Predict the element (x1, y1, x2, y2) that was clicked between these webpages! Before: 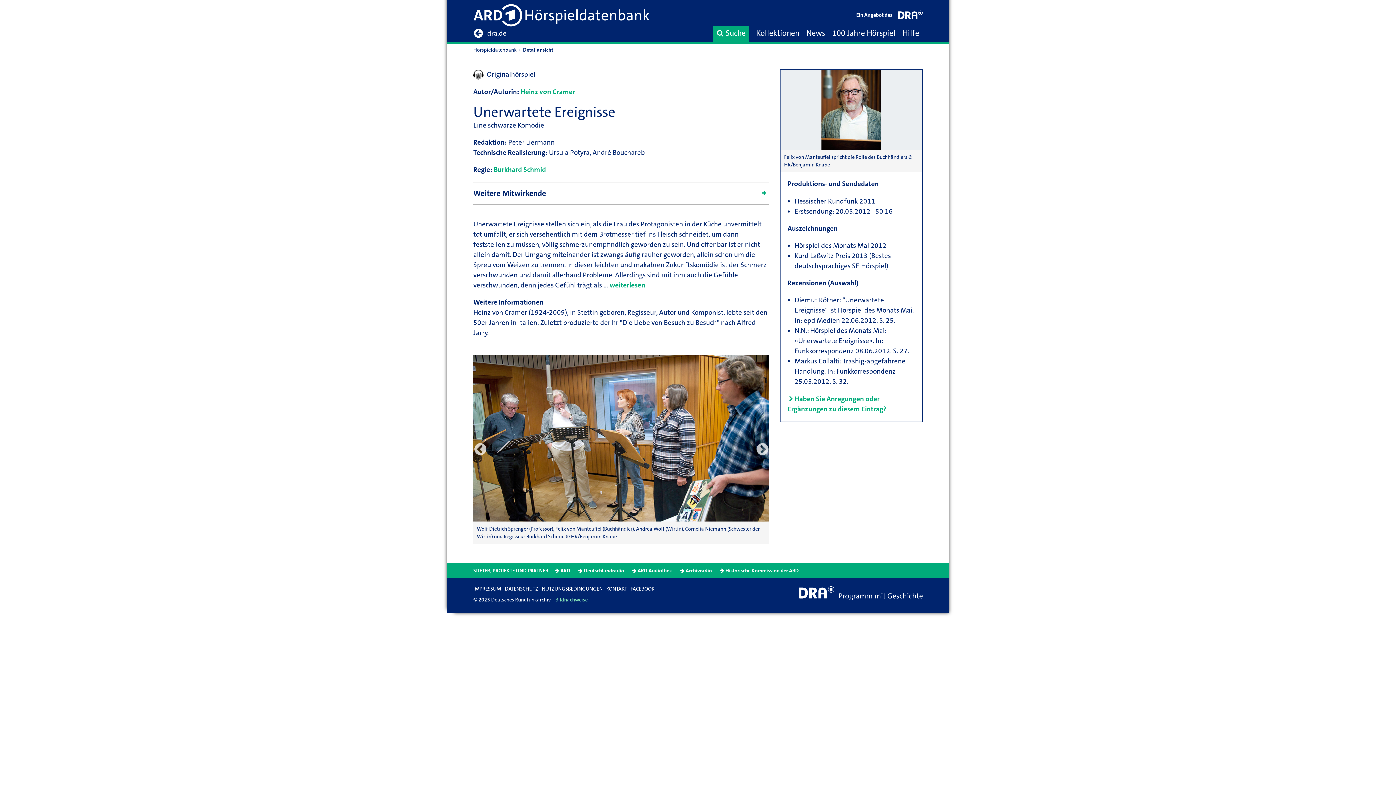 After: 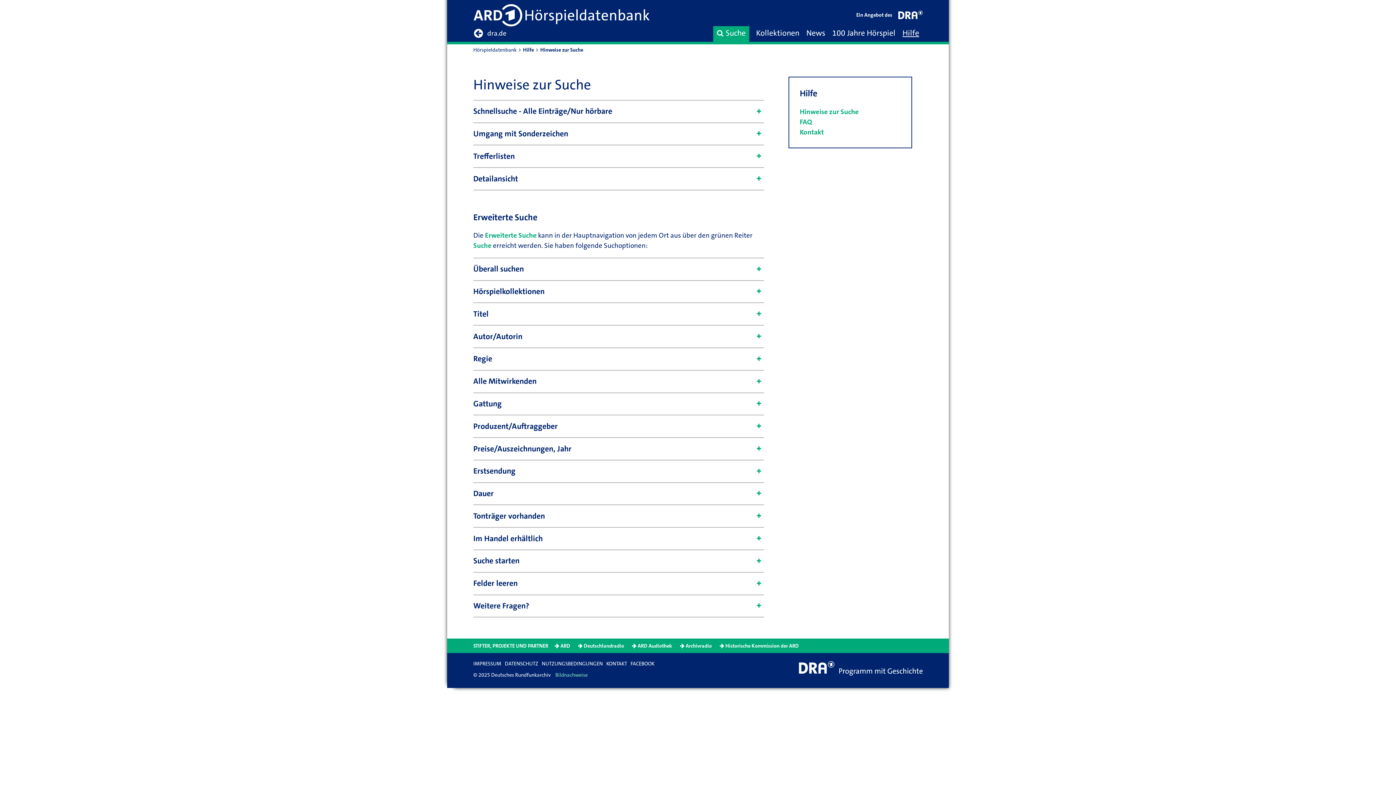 Action: bbox: (902, 26, 919, 39) label: Hilfe